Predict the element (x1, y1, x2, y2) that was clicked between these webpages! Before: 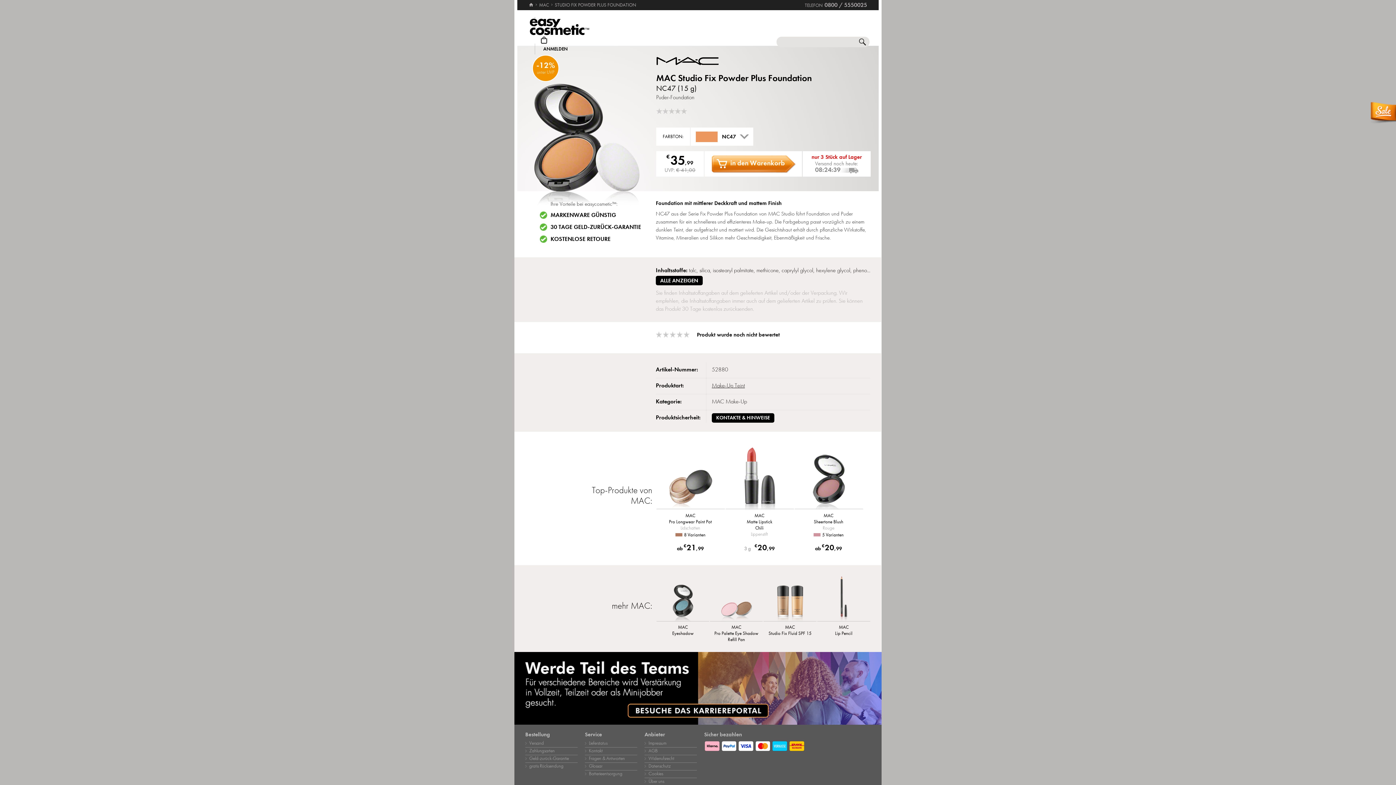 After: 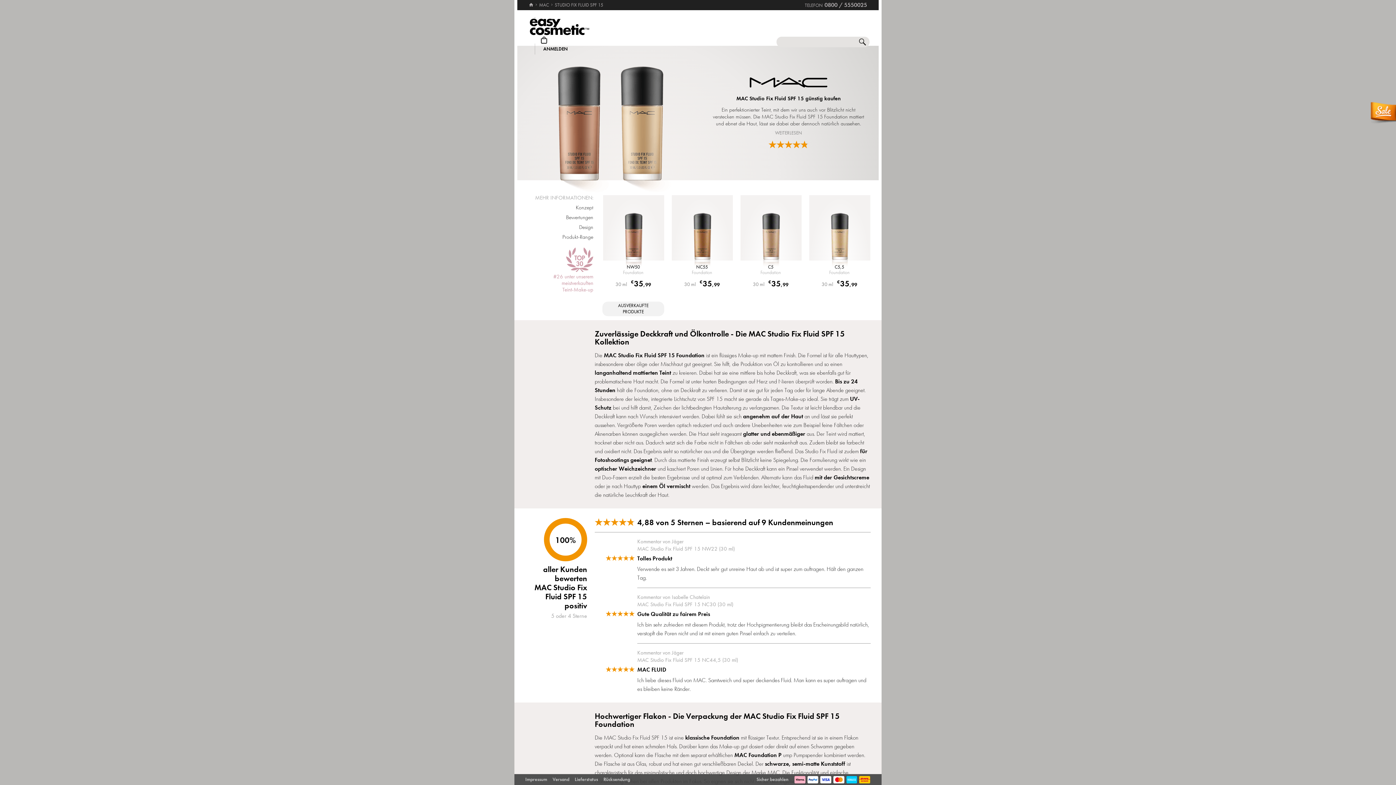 Action: bbox: (763, 574, 816, 637) label: MAC
Studio Fix Fluid SPF 15